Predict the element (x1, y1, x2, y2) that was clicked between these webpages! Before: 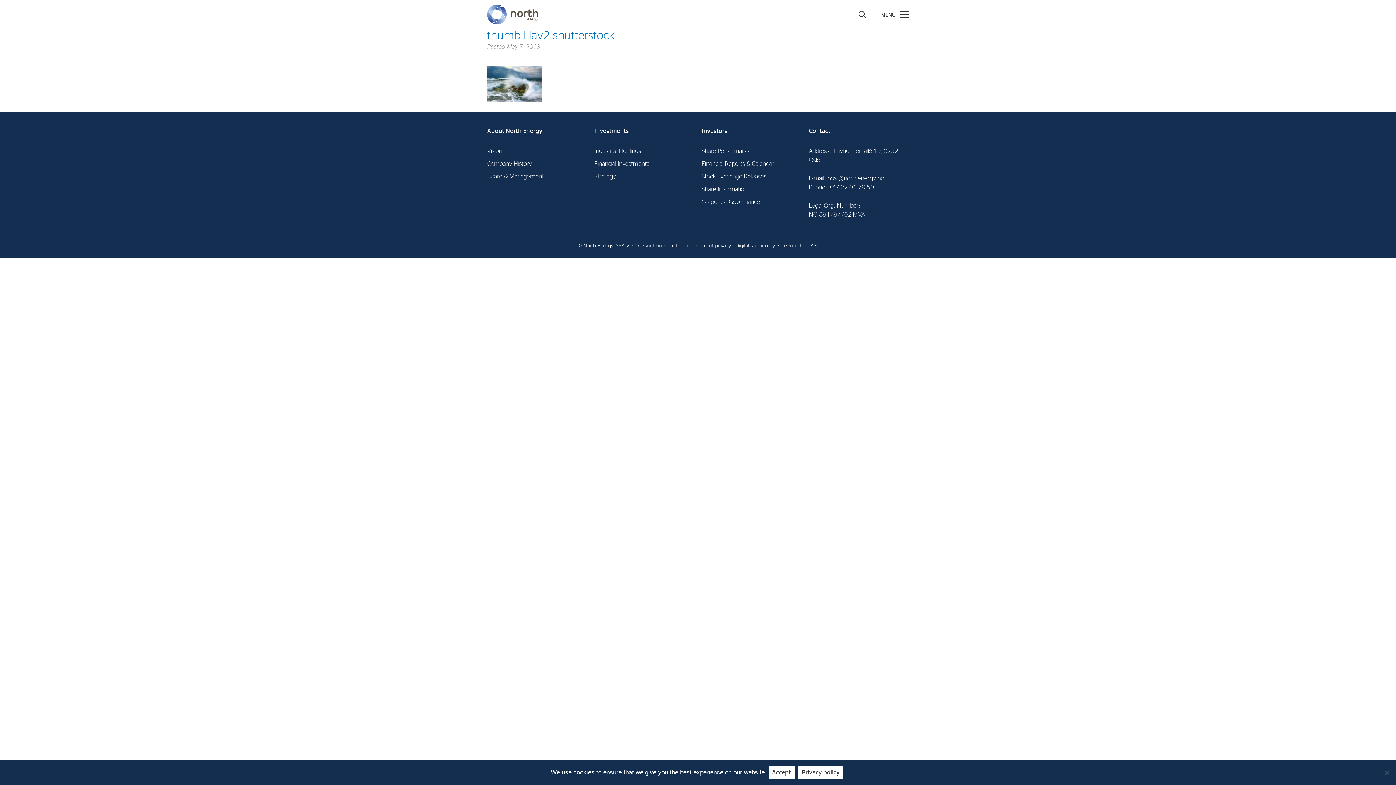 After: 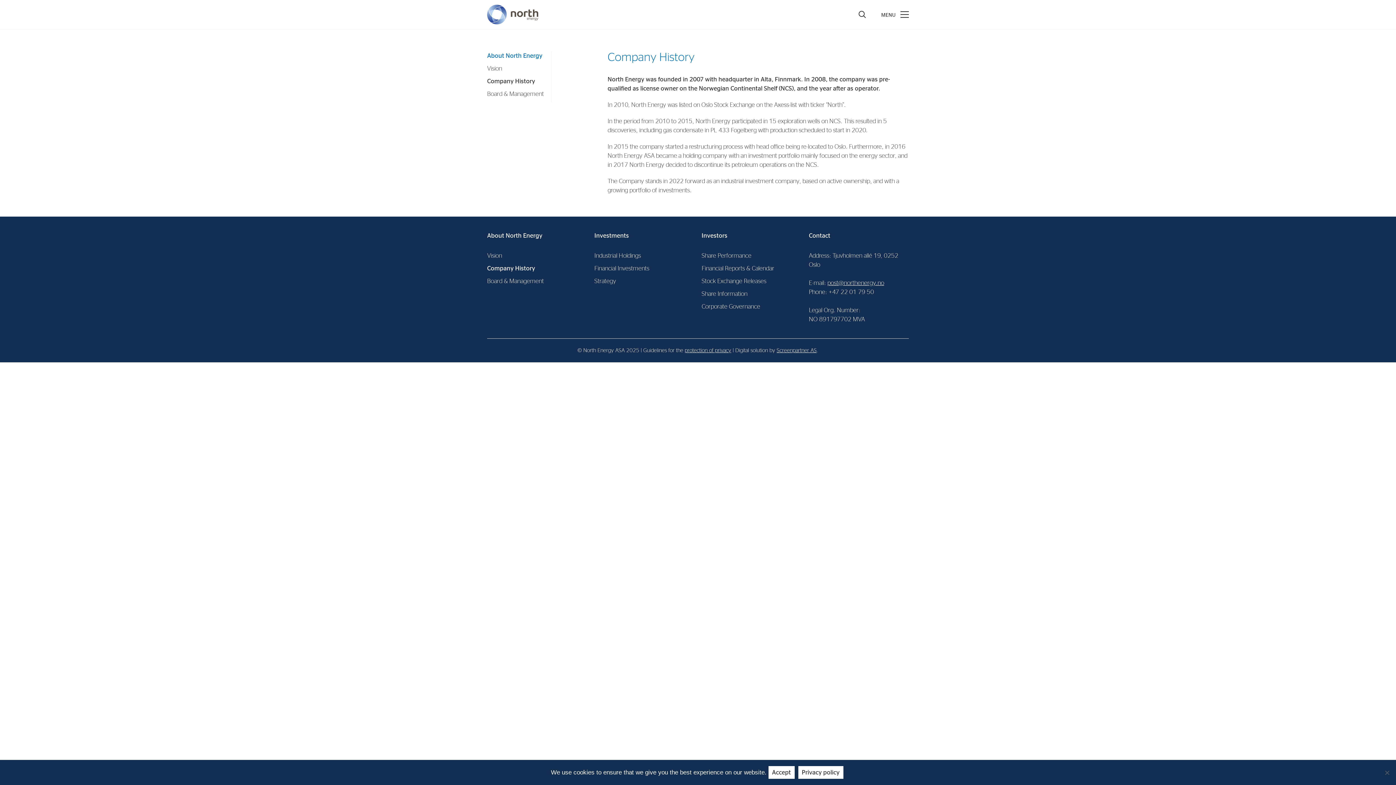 Action: bbox: (487, 159, 587, 168) label: Company History